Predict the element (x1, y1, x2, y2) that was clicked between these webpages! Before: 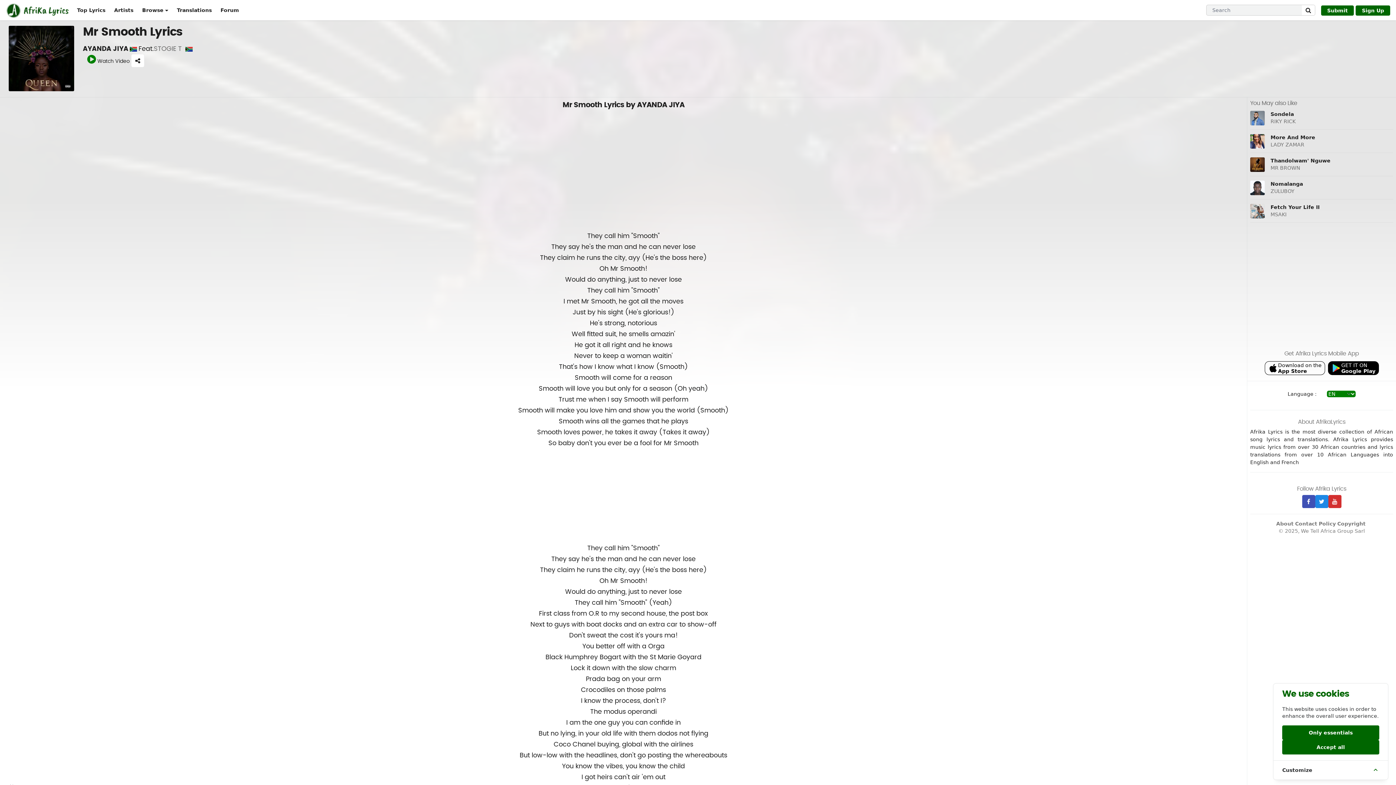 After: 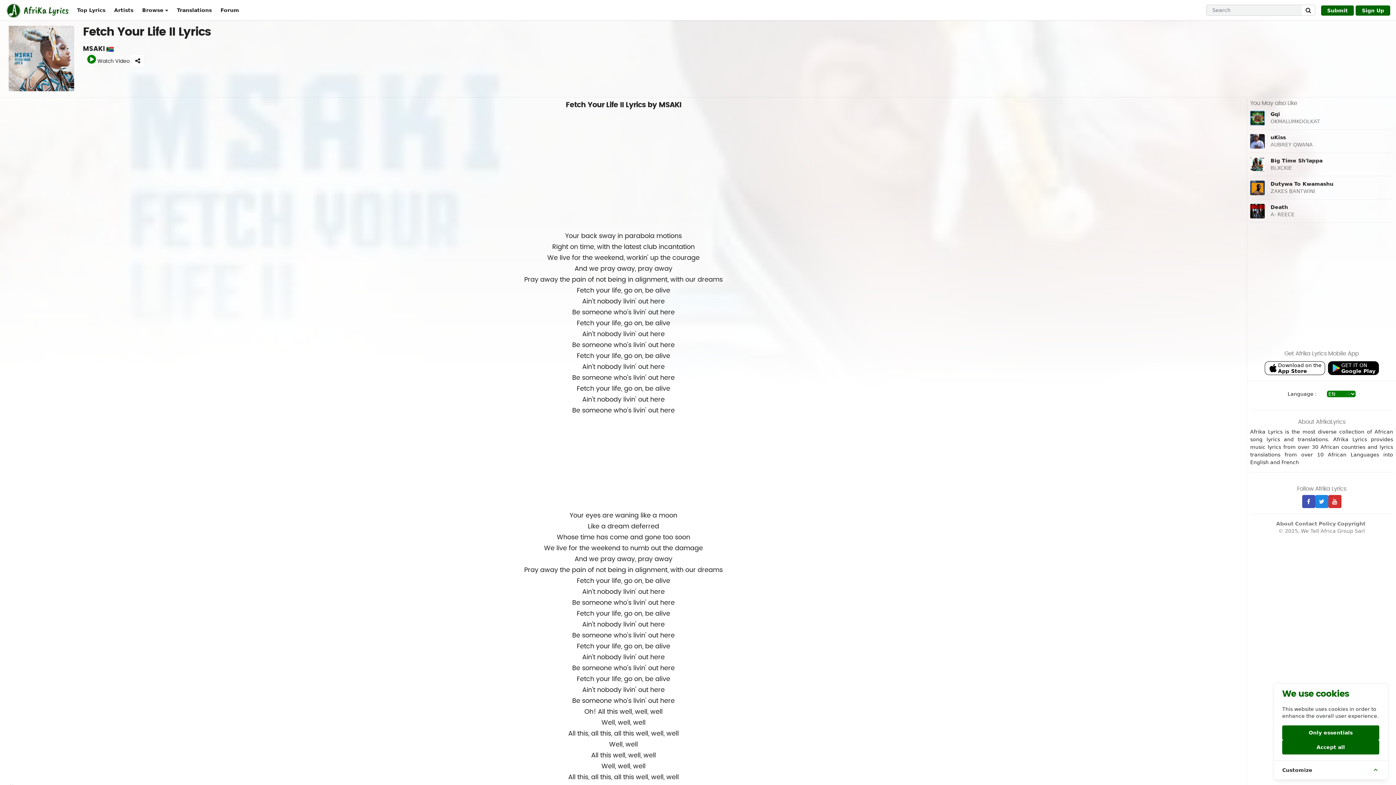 Action: bbox: (1270, 204, 1320, 210) label: Fetch Your Life II